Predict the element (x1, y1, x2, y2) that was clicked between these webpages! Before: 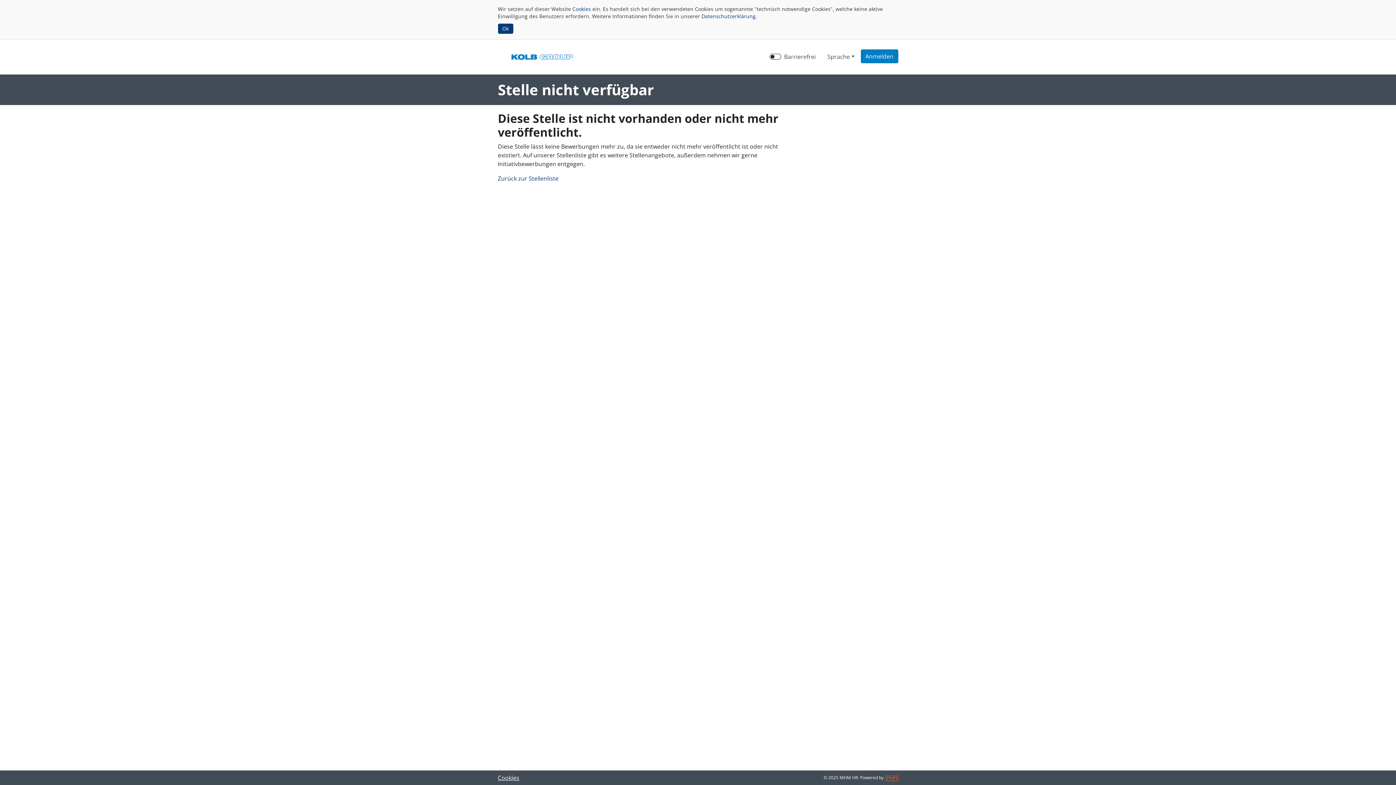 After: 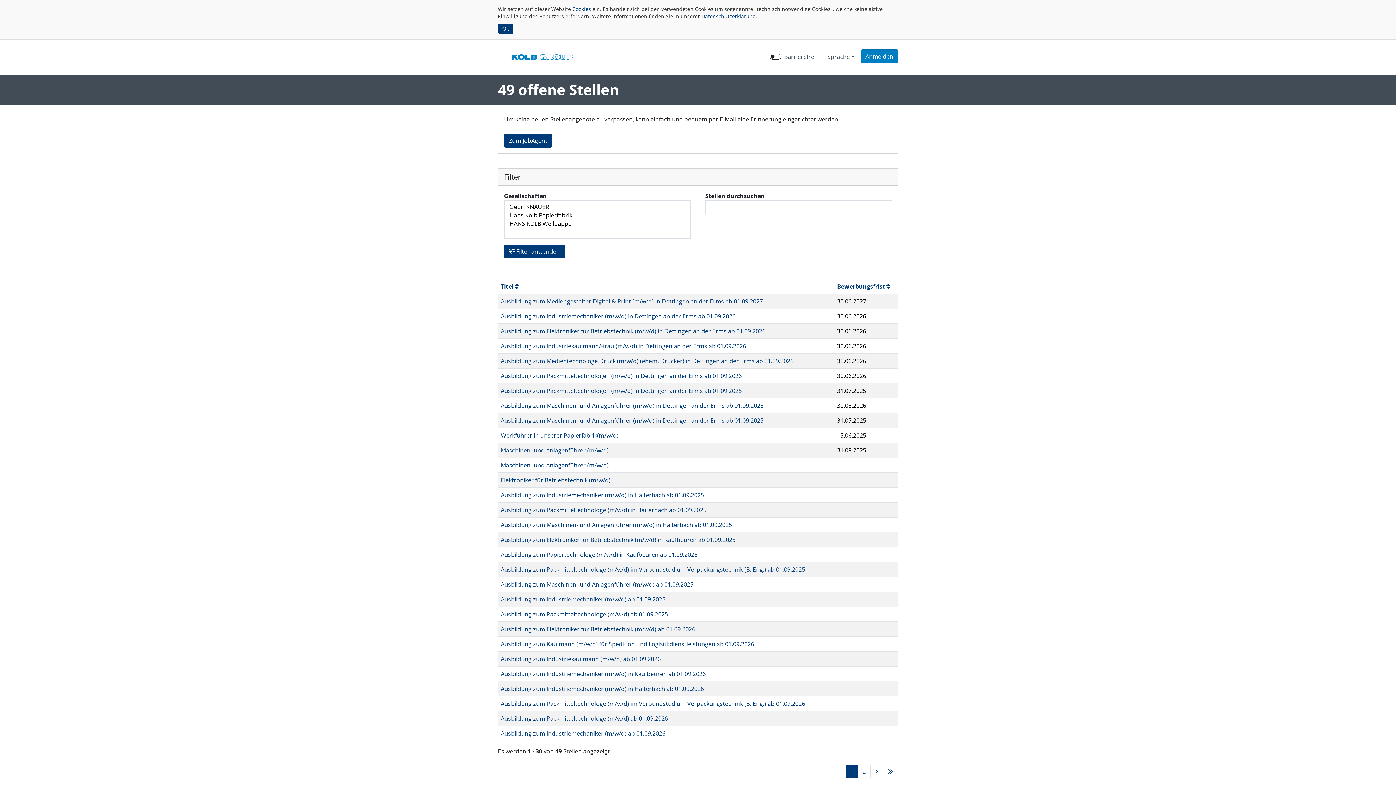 Action: bbox: (498, 174, 558, 182) label: Zurück zur Stellenliste